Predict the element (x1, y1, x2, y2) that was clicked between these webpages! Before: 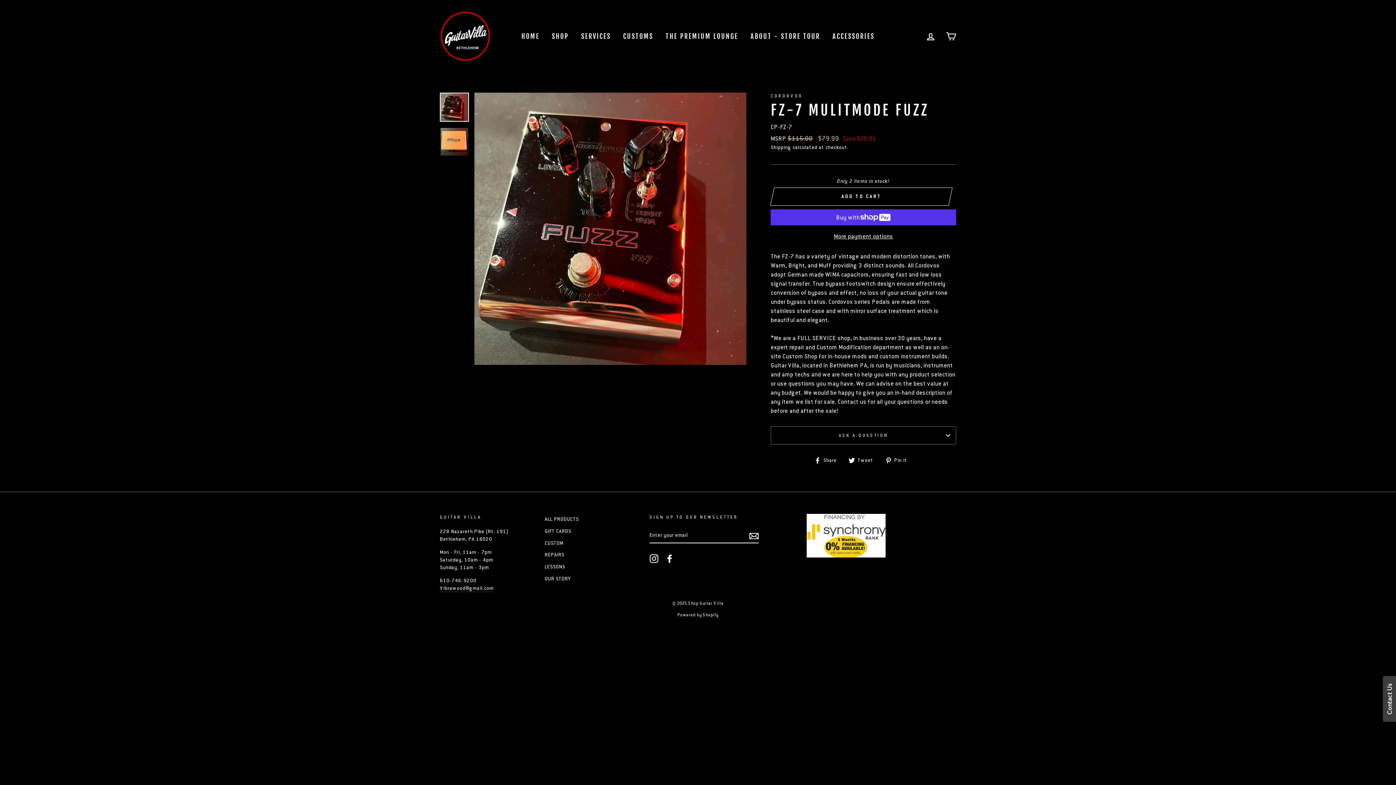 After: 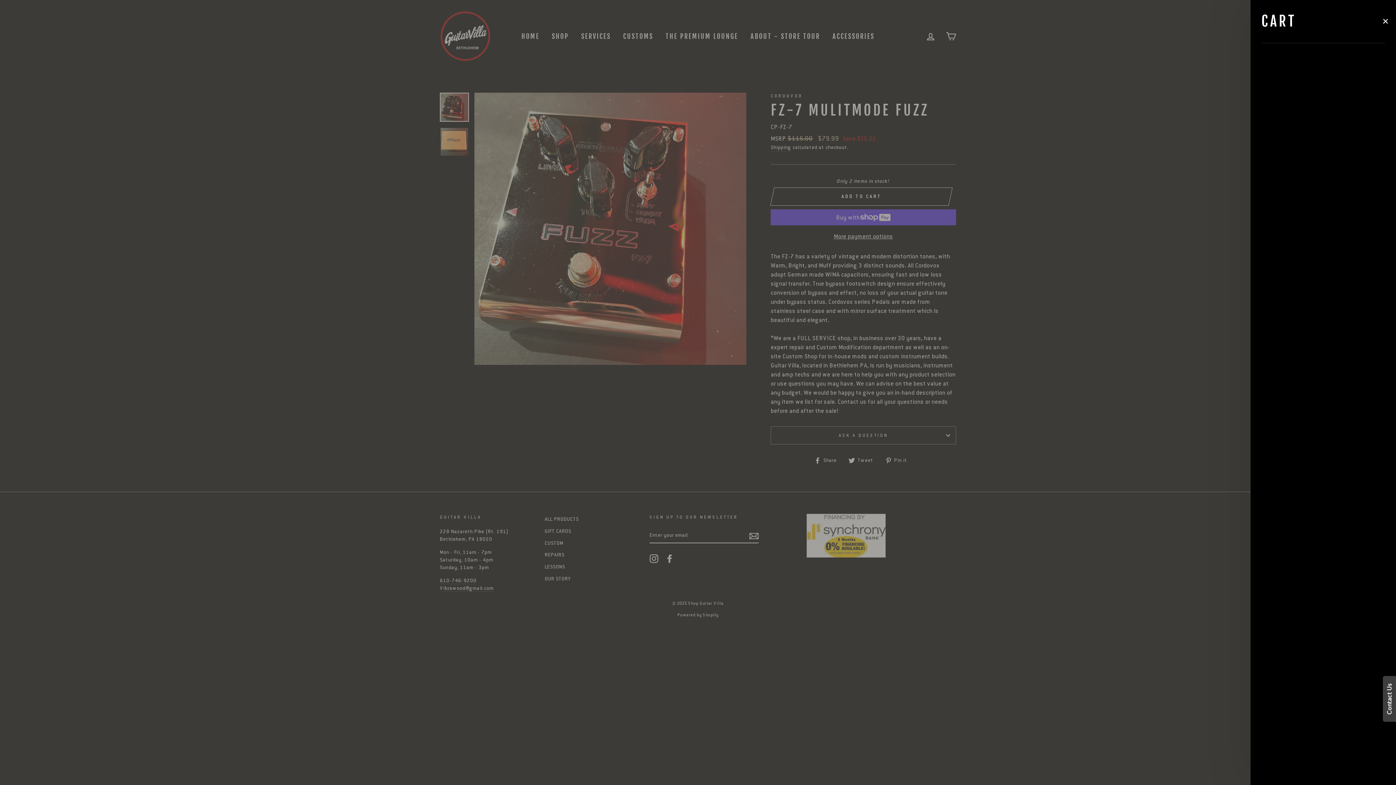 Action: bbox: (941, 28, 960, 44) label: CART